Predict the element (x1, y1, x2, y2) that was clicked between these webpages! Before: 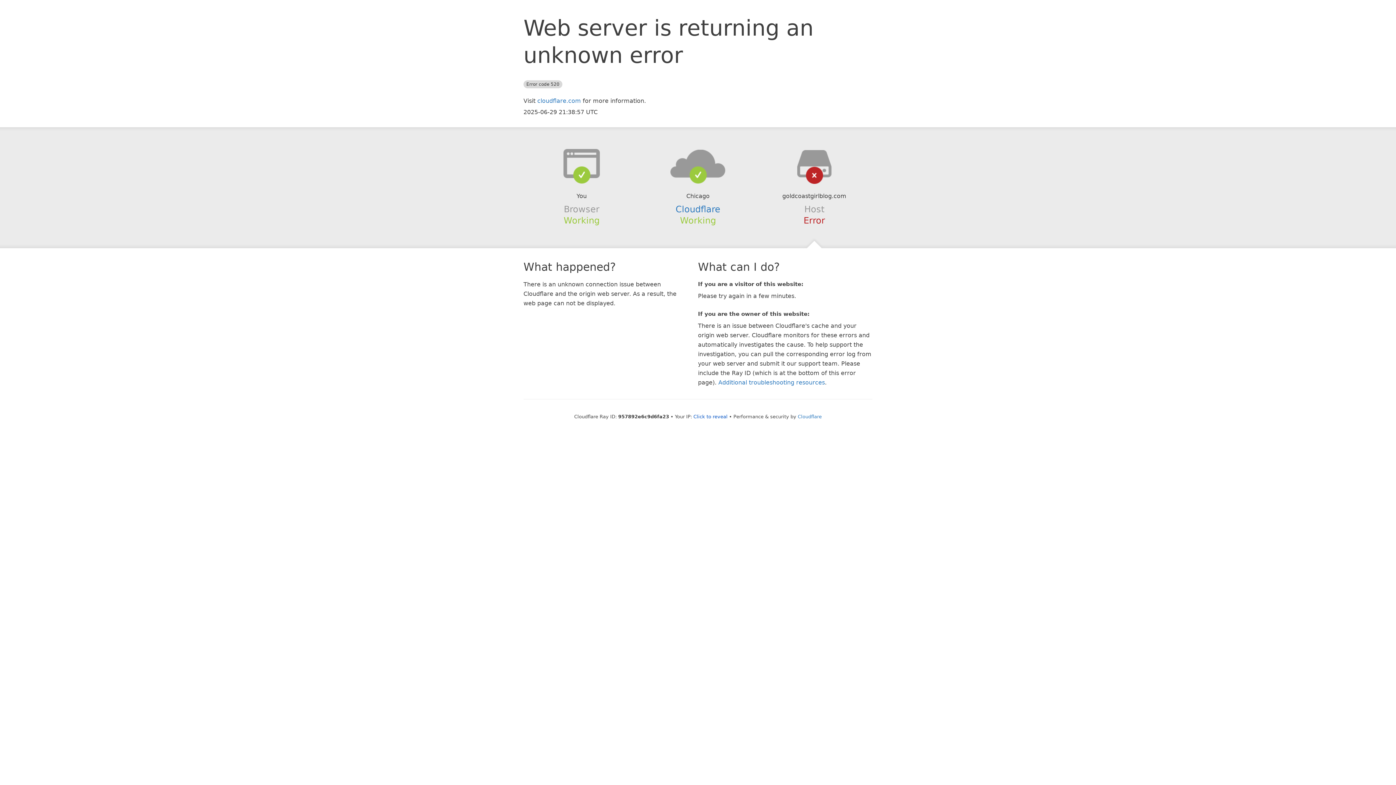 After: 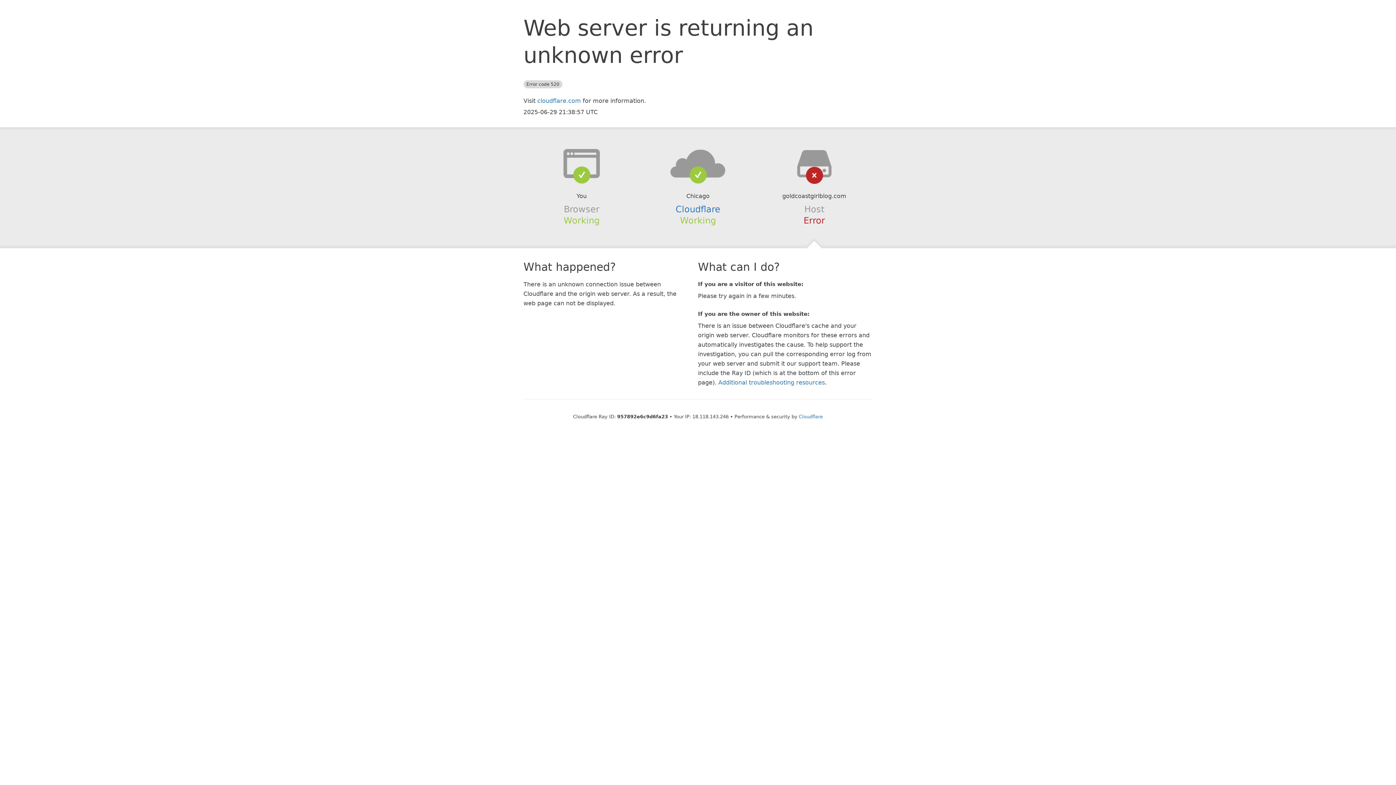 Action: label: Click to reveal bbox: (693, 414, 727, 419)